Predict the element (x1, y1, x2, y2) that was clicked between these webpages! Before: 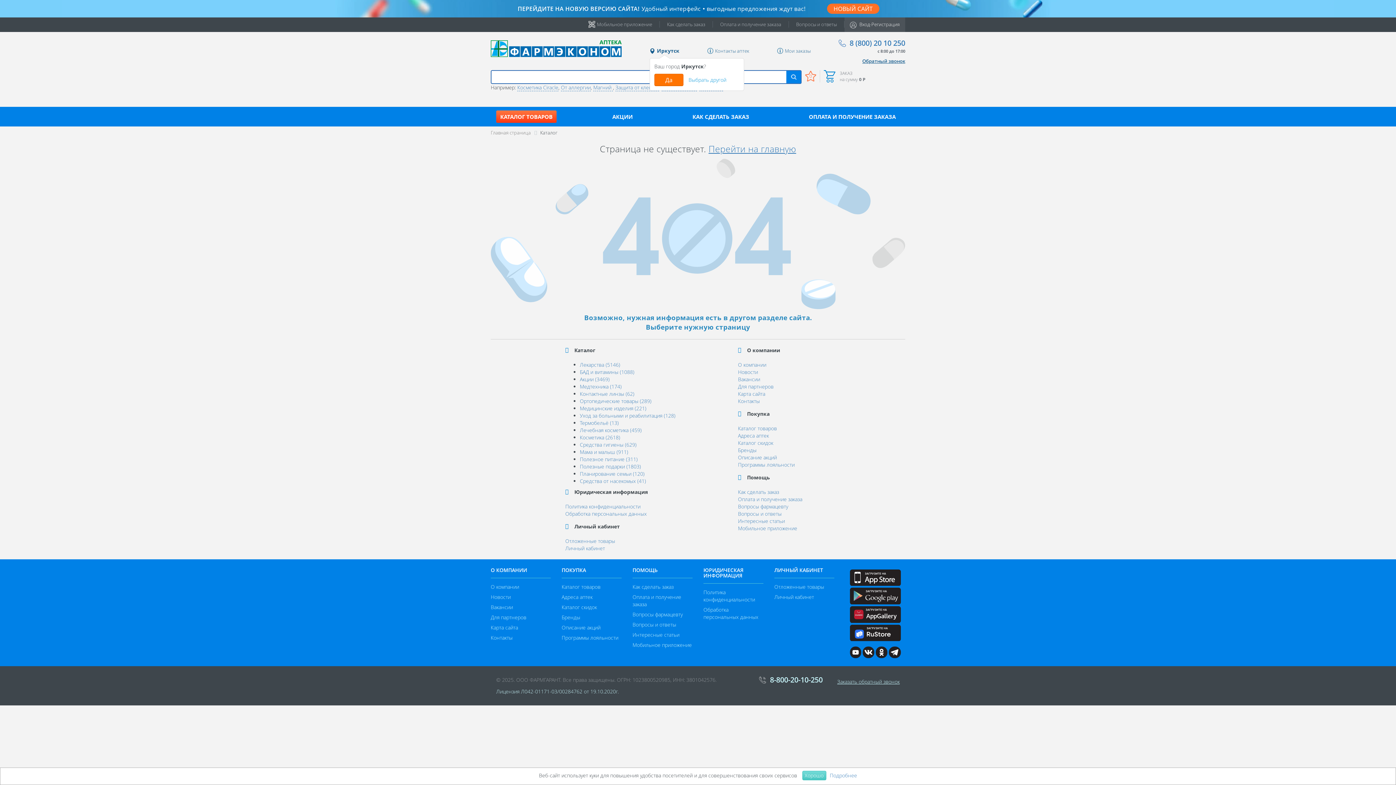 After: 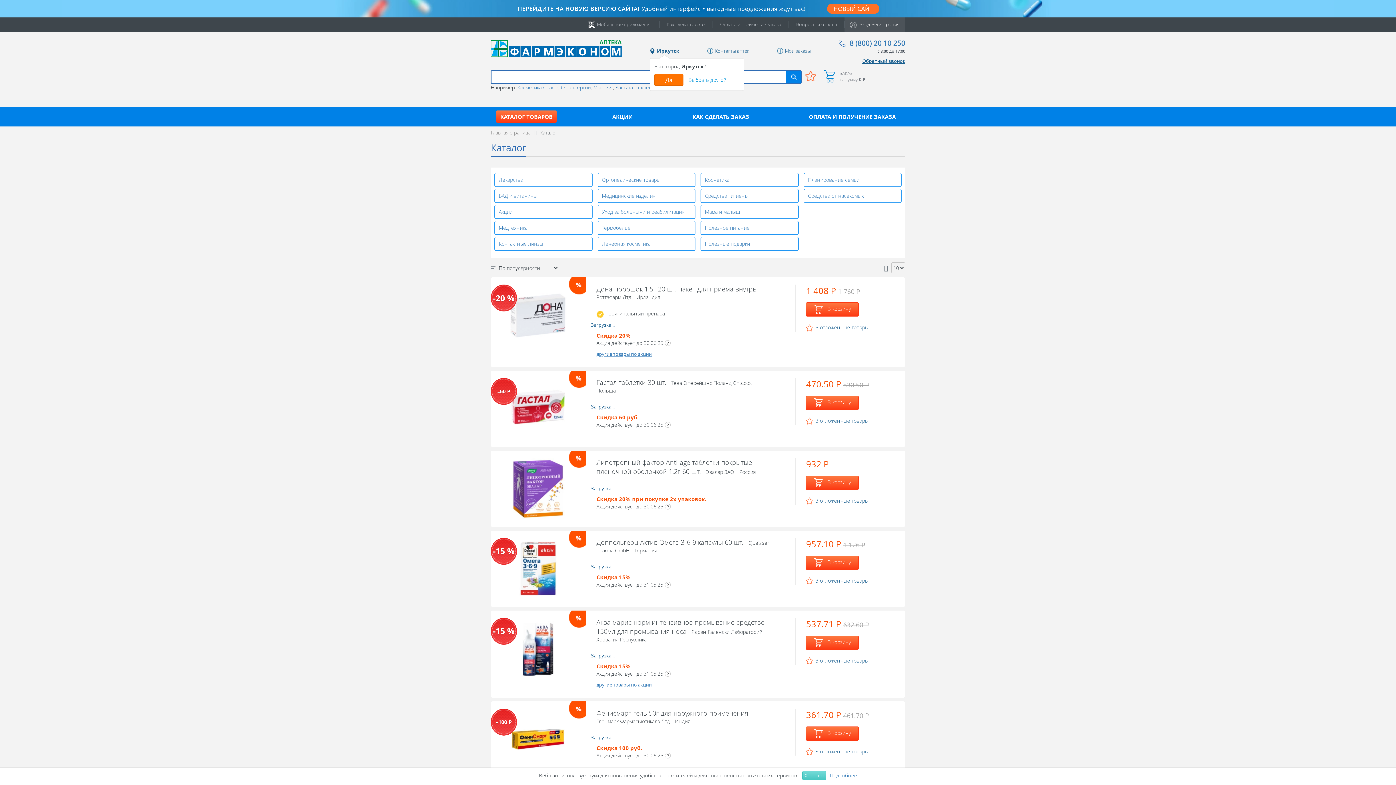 Action: bbox: (561, 583, 600, 590) label: Каталог товаров